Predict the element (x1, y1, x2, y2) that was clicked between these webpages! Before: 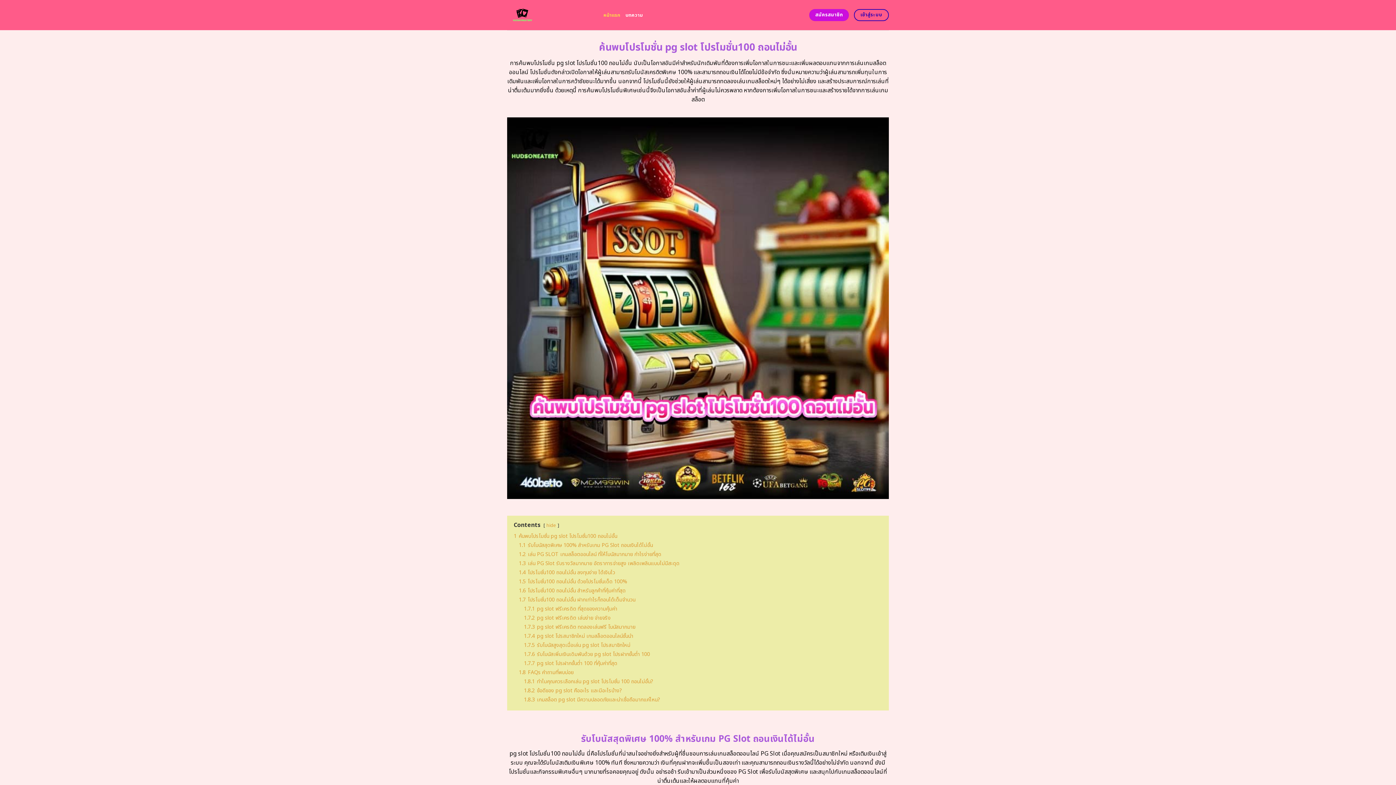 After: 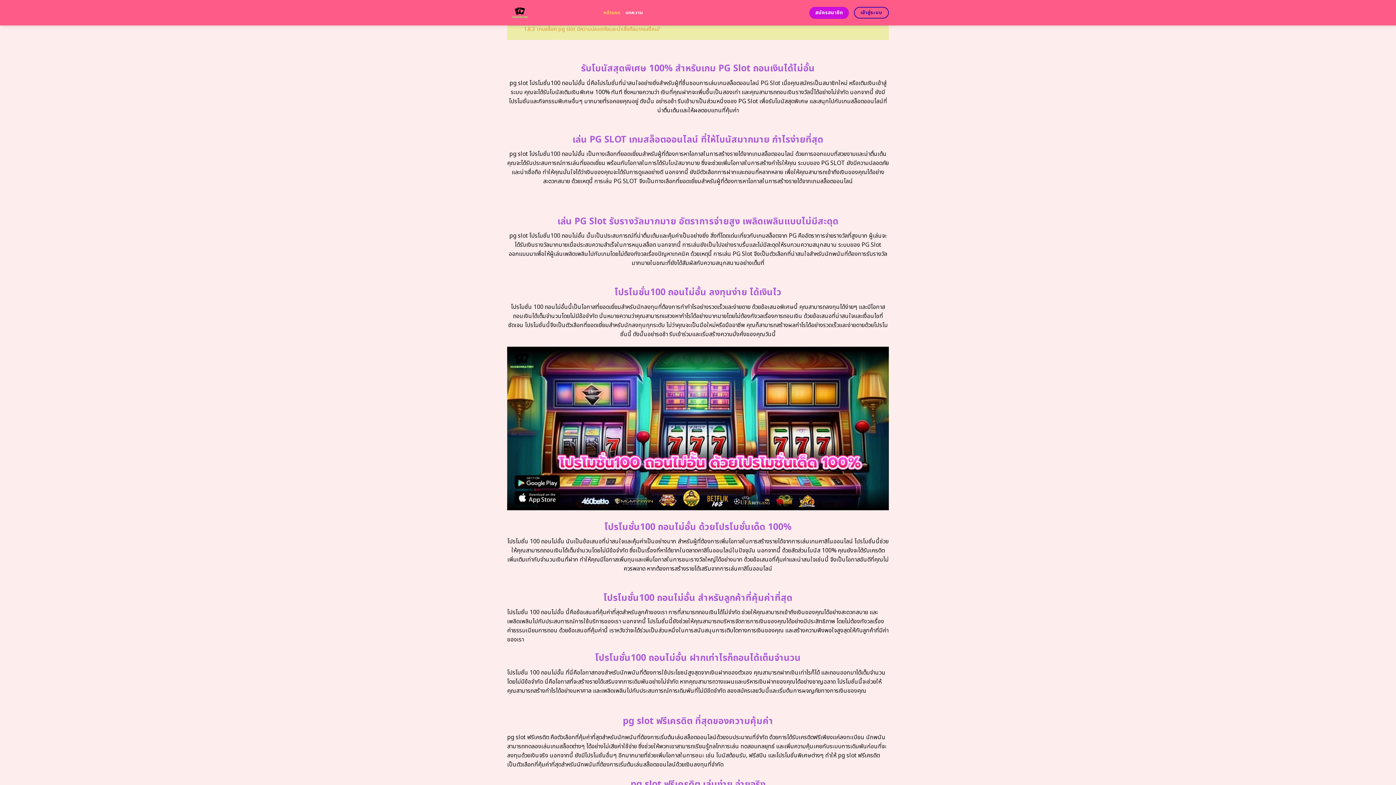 Action: label: 1.6 โปรโมชั่น100 ถอนไม่อั้น สำหรับลูกค้าที่คุ้มค่าที่สุด bbox: (518, 587, 625, 595)